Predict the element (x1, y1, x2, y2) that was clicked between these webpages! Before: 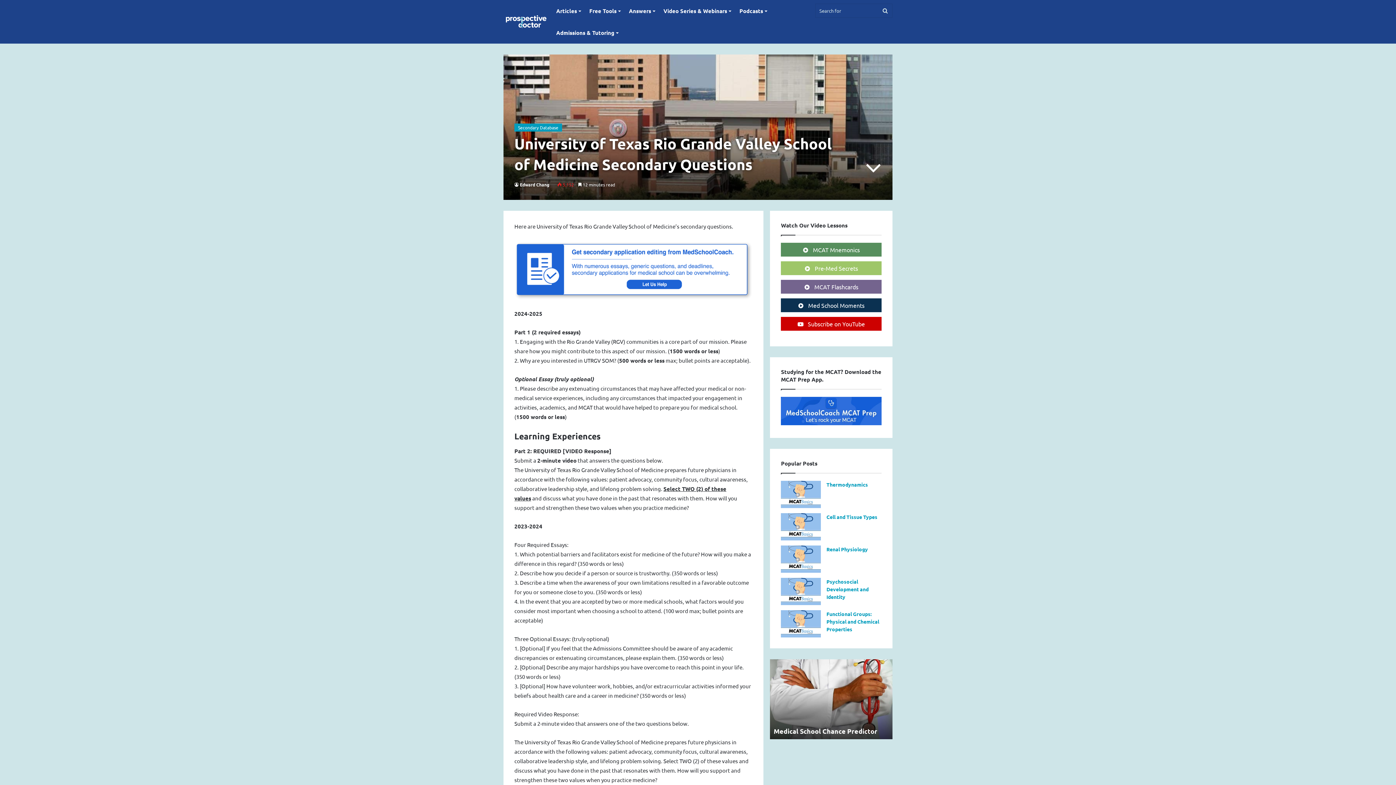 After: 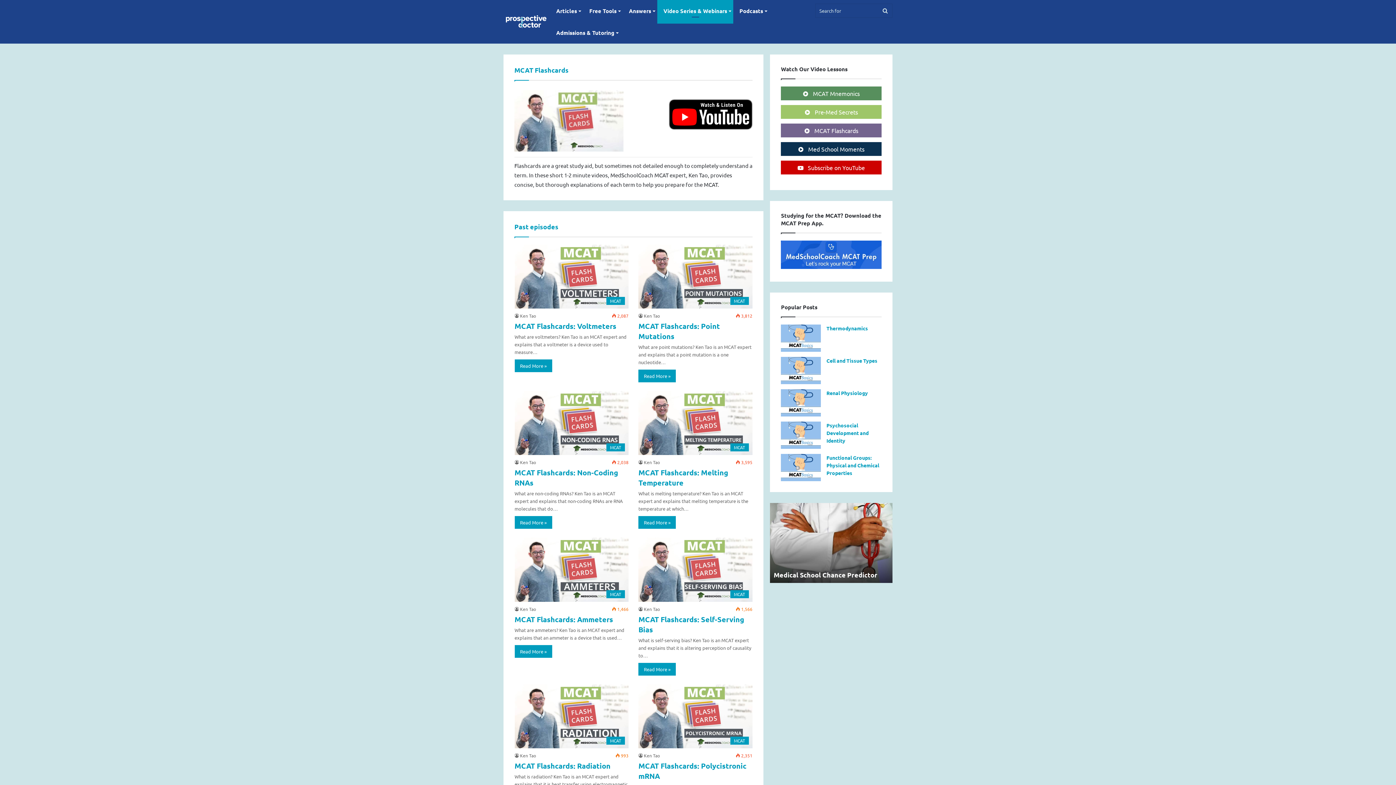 Action: bbox: (781, 280, 881, 293) label:  MCAT Flashcards